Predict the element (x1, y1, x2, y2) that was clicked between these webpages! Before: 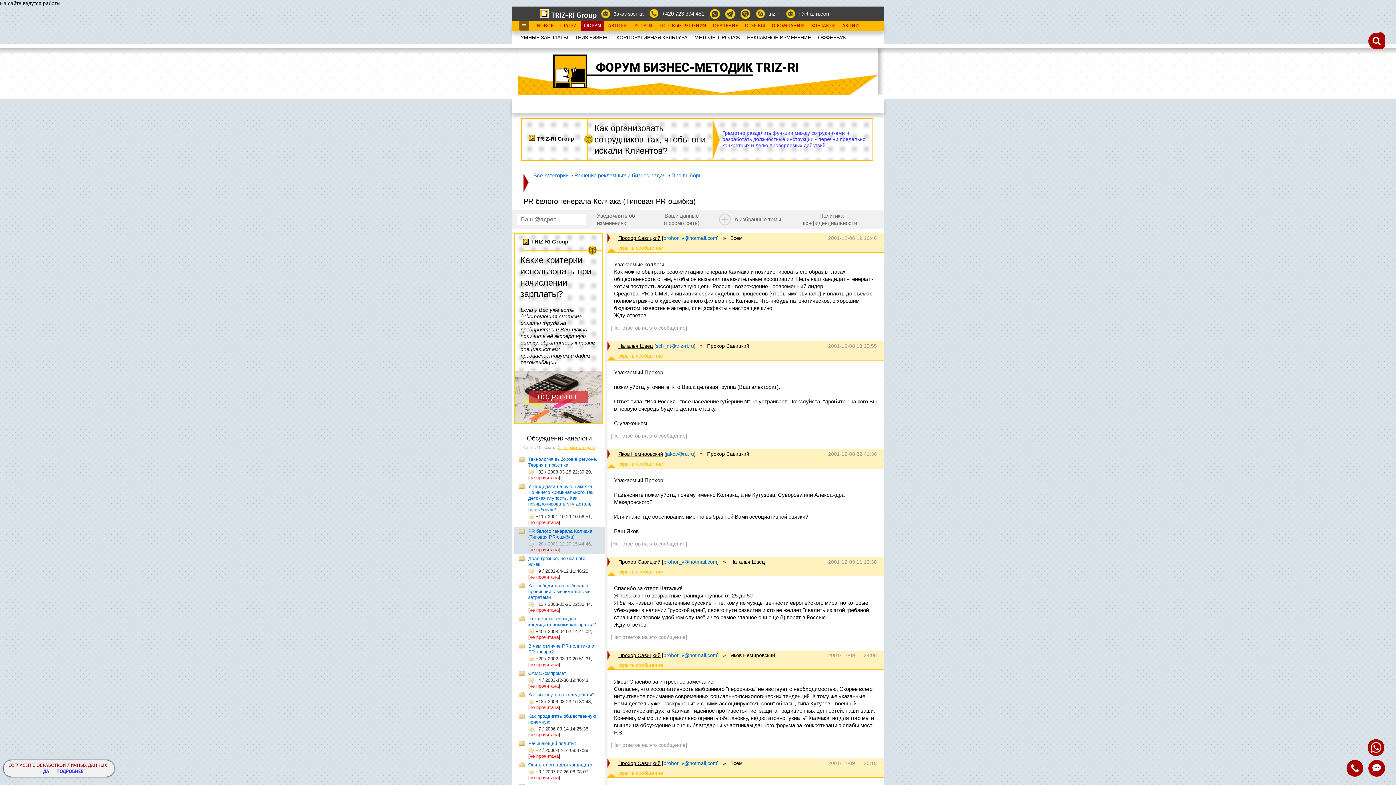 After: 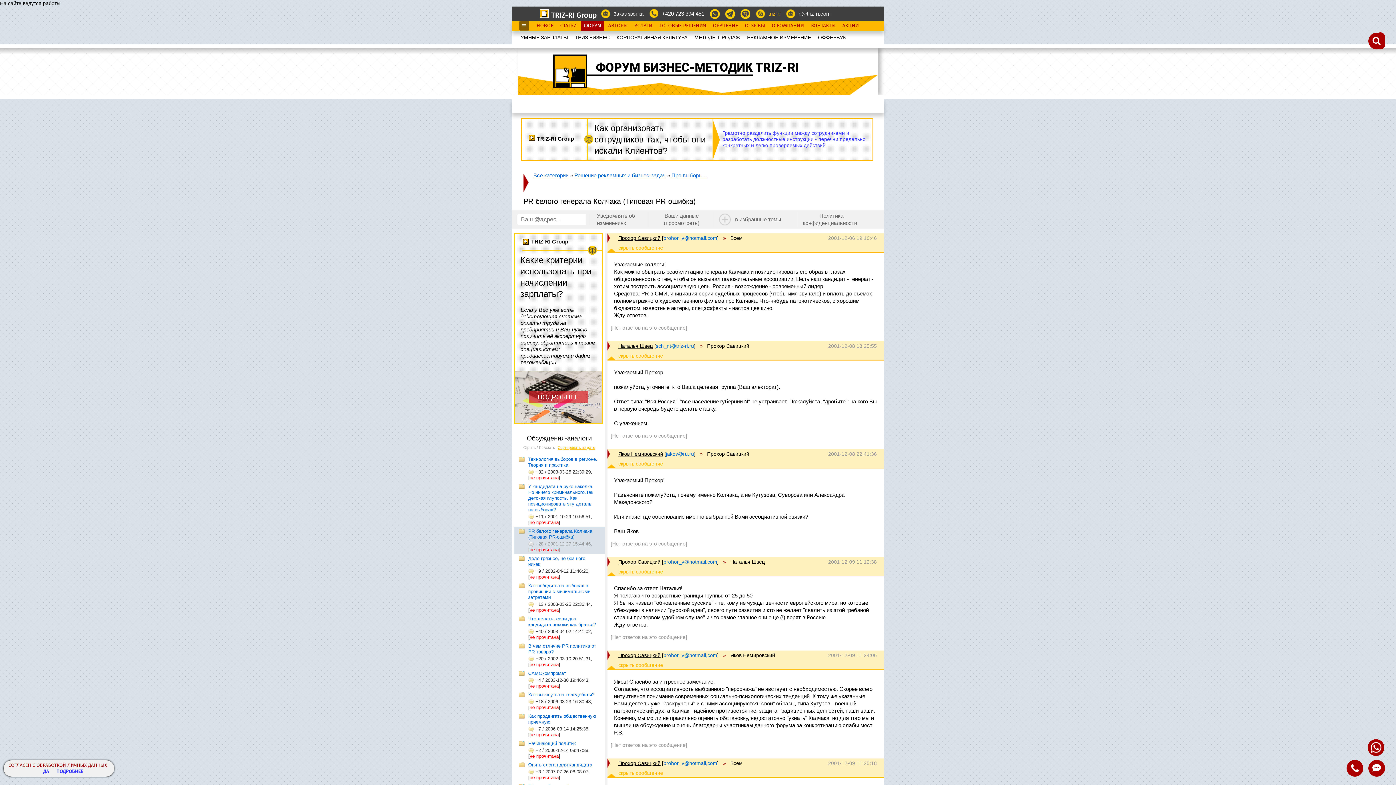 Action: bbox: (768, 10, 780, 16) label: triz-ri